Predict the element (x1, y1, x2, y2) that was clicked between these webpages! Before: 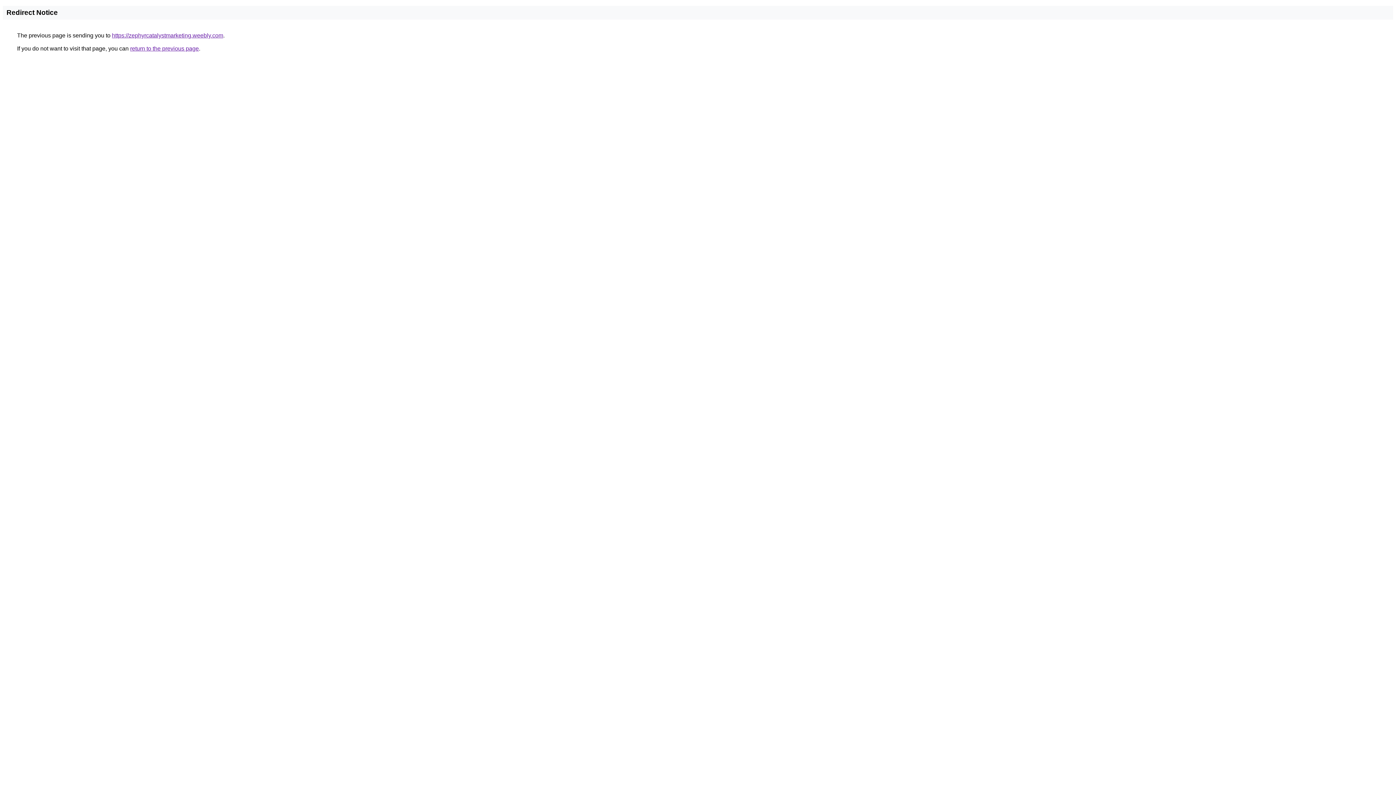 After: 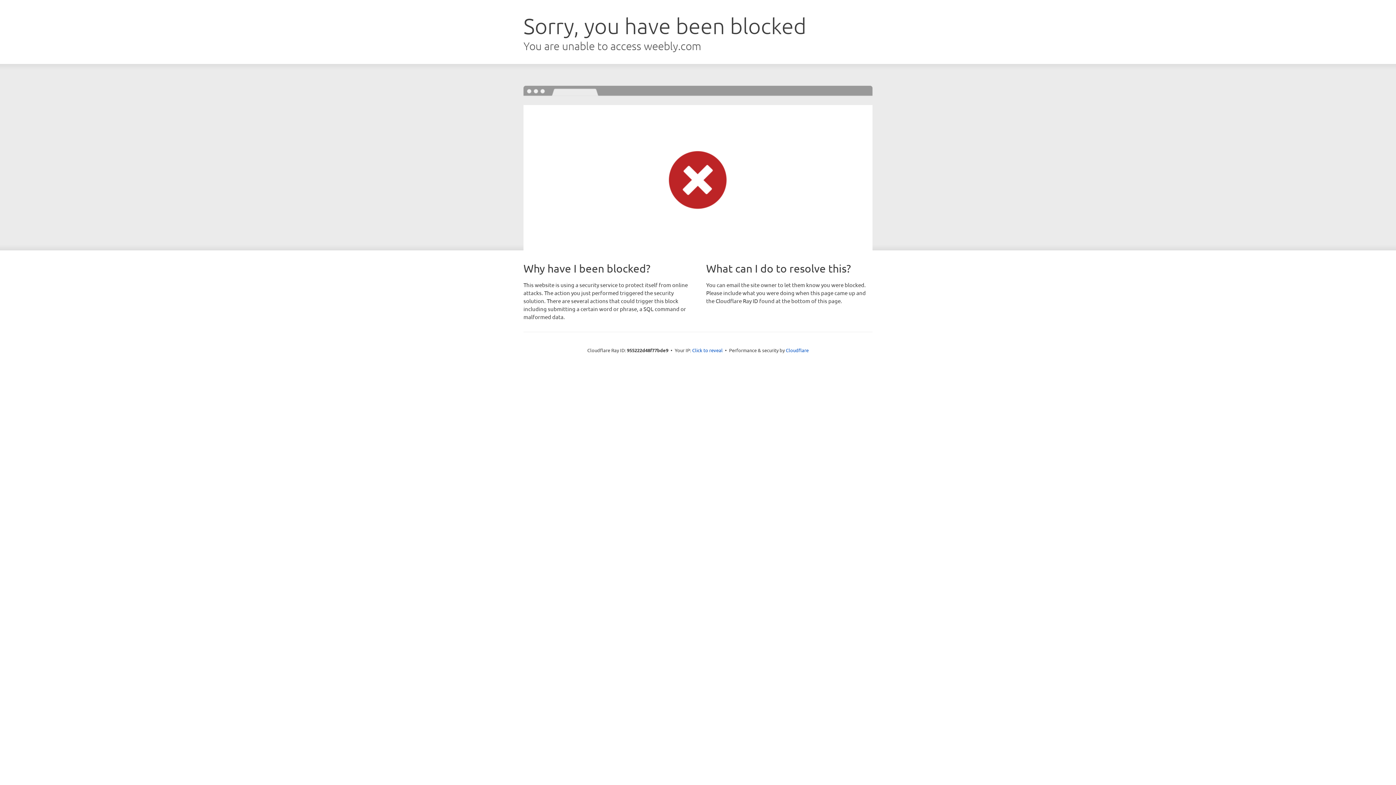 Action: bbox: (112, 32, 223, 38) label: https://zephyrcatalystmarketing.weebly.com